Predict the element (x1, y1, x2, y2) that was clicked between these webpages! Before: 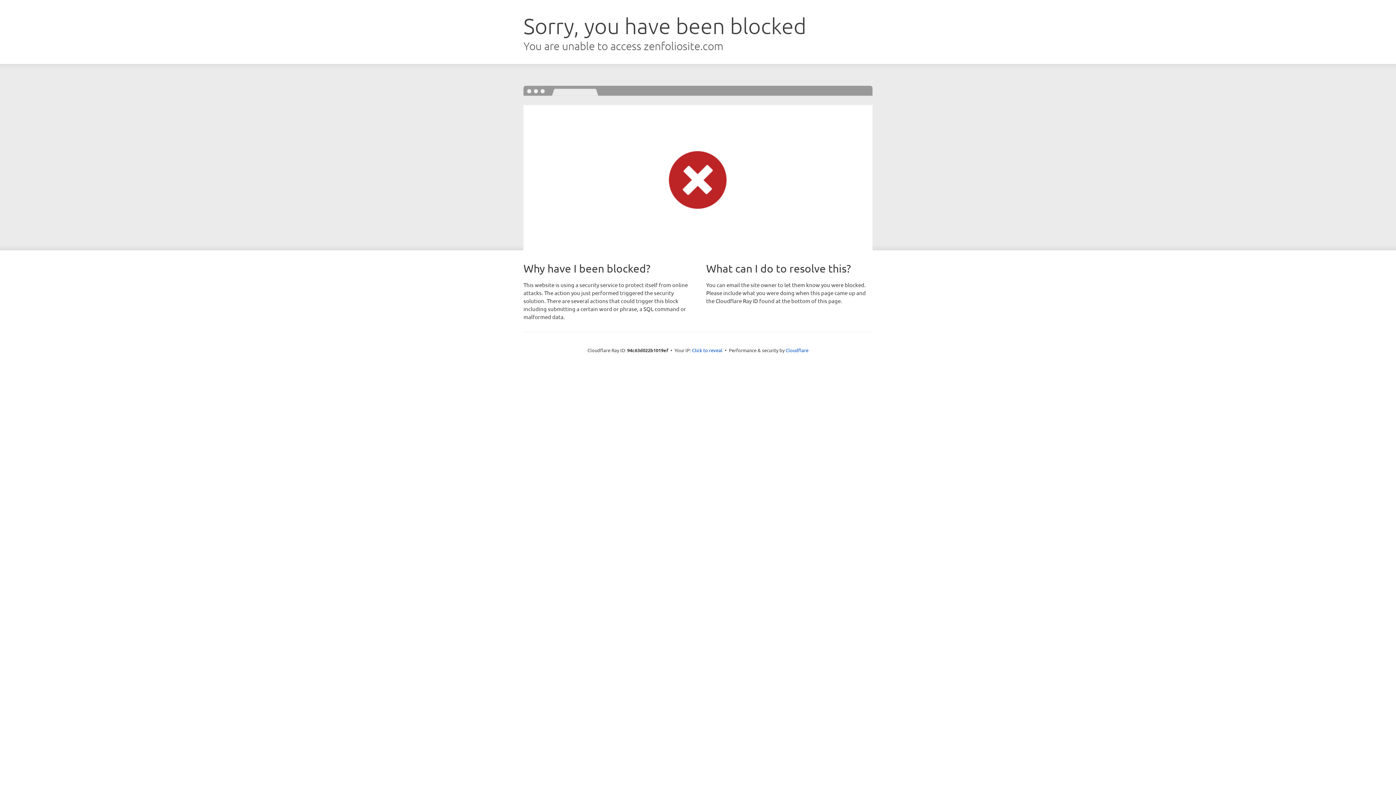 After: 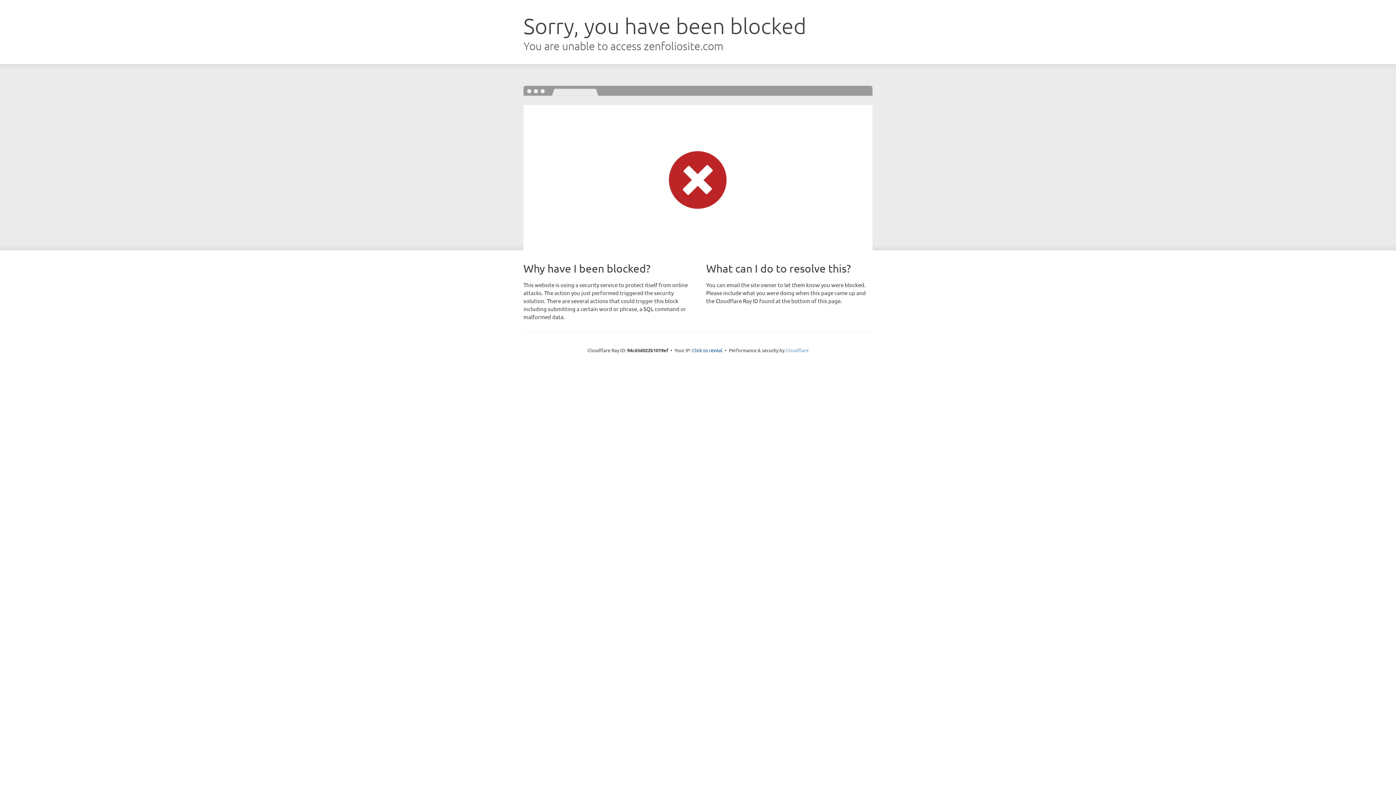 Action: bbox: (785, 347, 808, 353) label: Cloudflare